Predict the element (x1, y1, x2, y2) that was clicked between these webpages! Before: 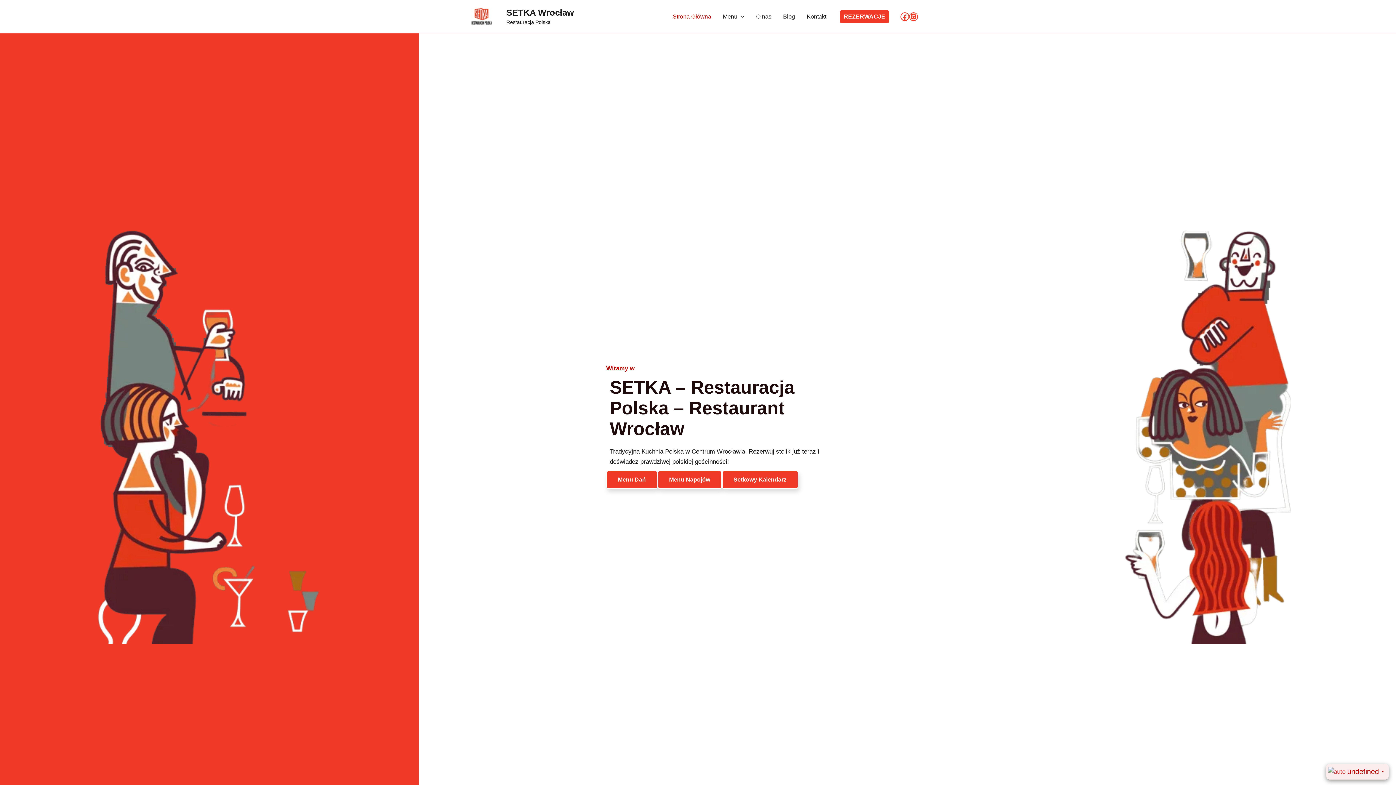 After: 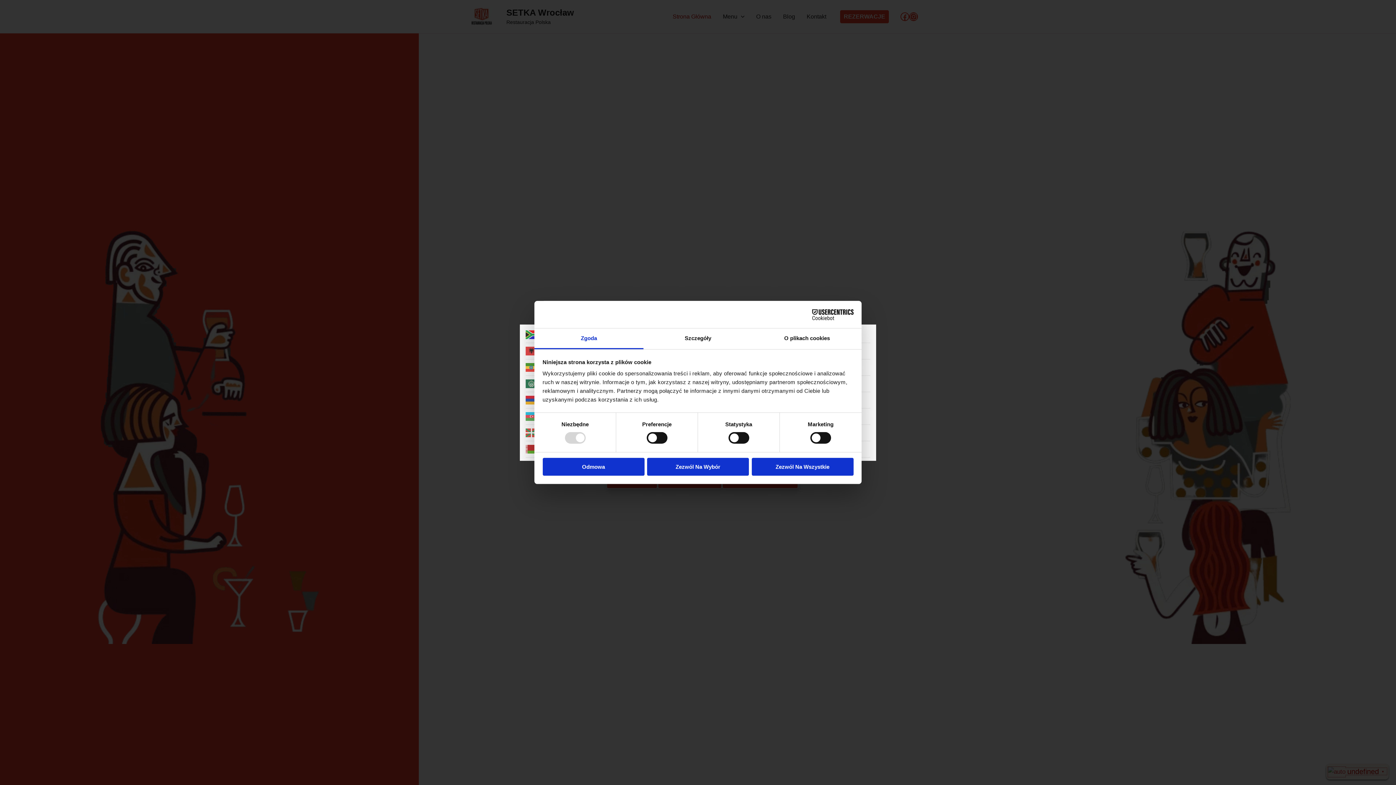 Action: bbox: (1328, 768, 1387, 775) label:  undefined▼